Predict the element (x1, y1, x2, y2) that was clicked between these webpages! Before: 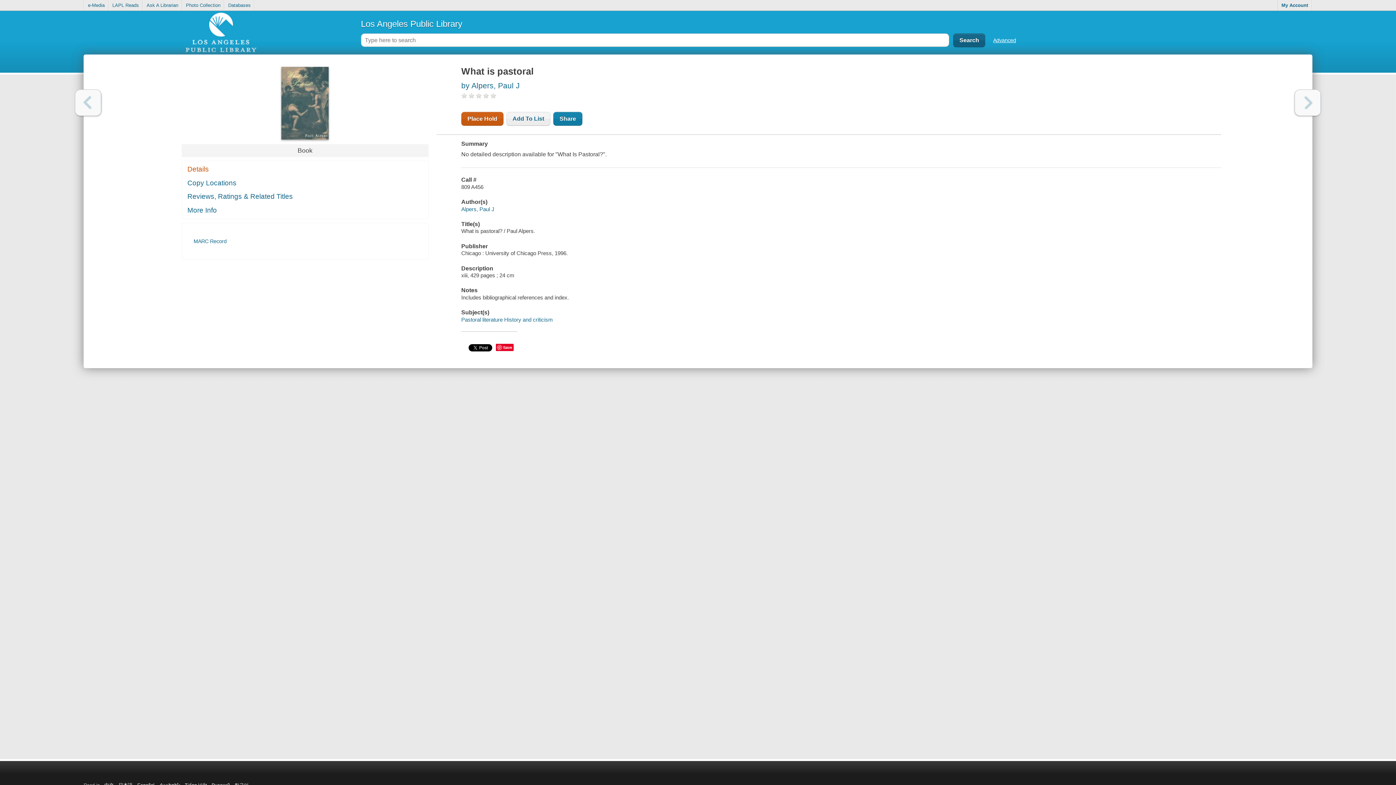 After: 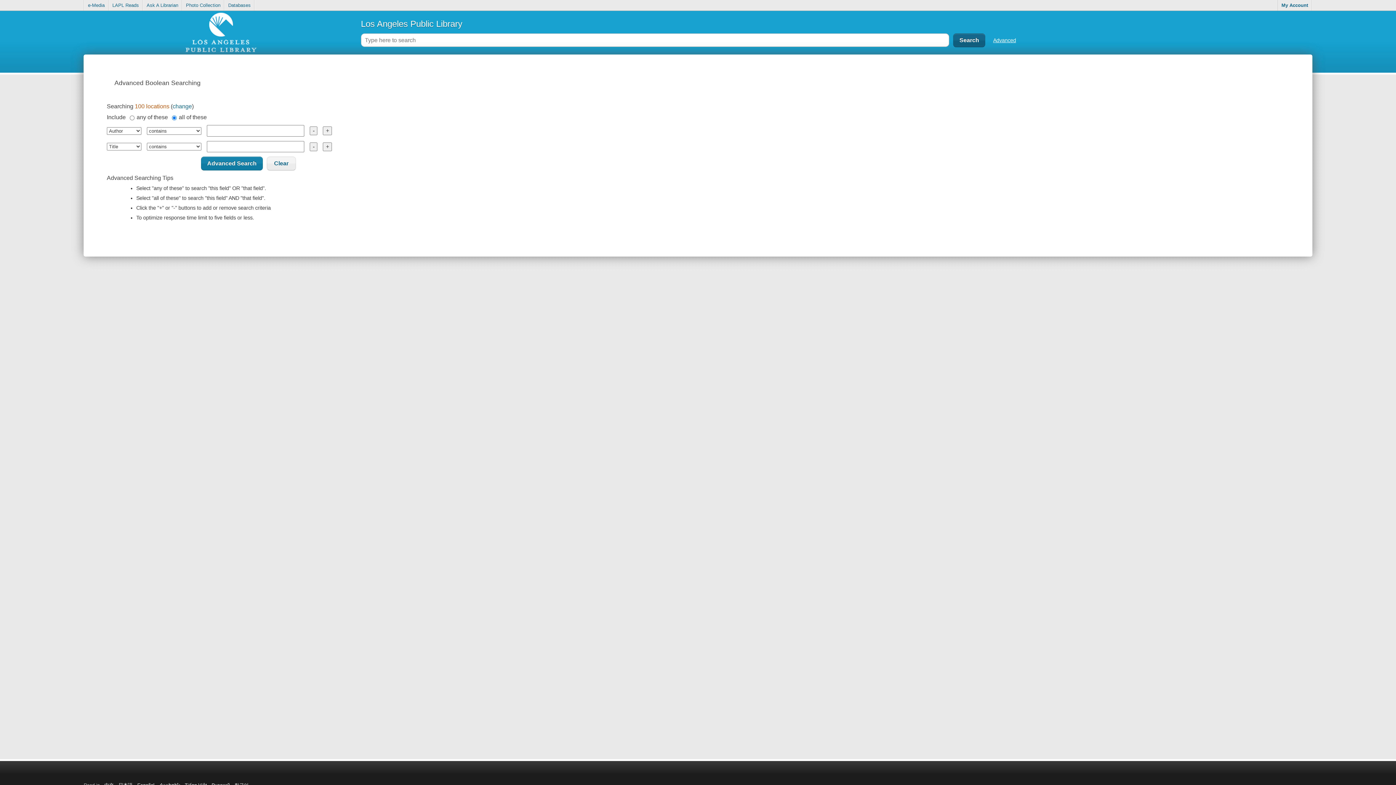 Action: label: Advanced bbox: (993, 37, 1016, 43)